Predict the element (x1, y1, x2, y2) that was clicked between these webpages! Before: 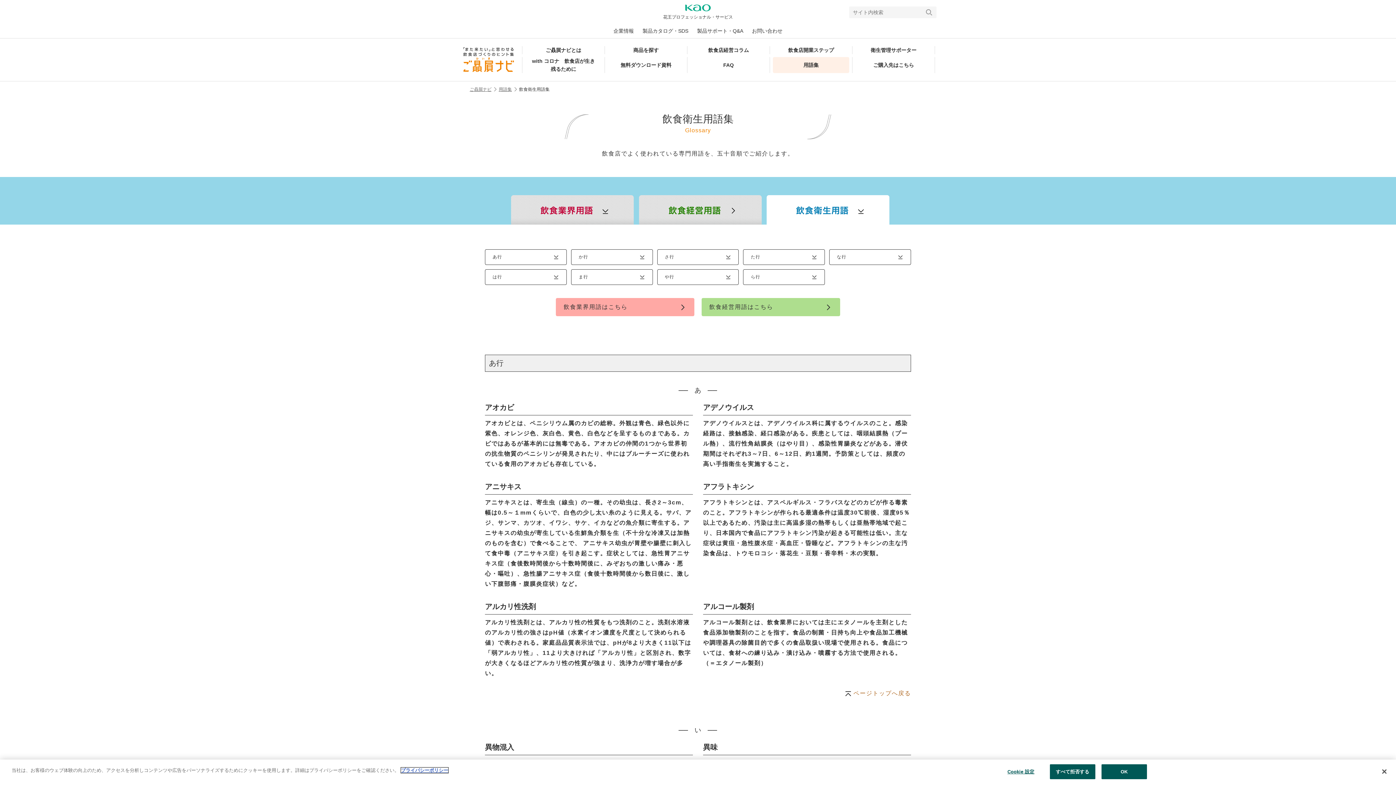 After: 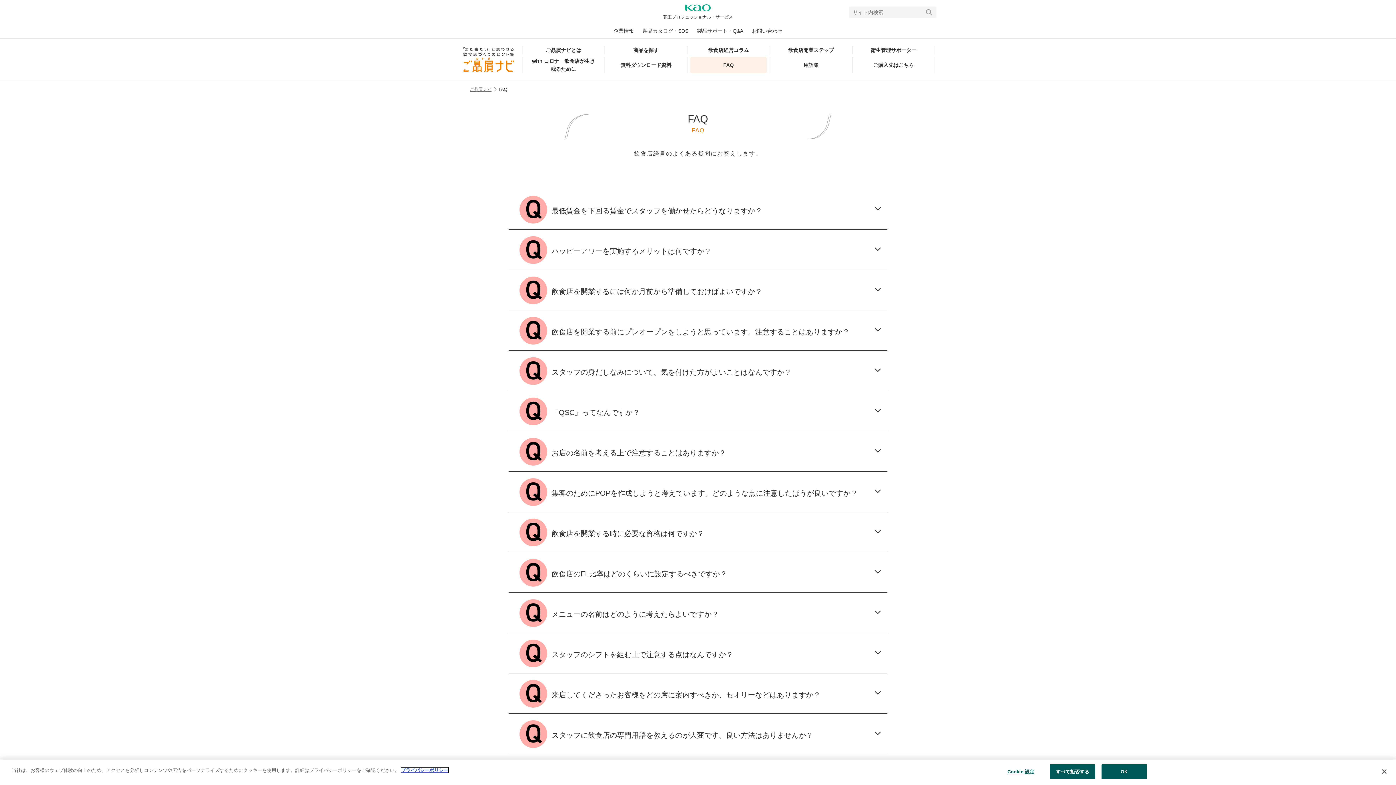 Action: label: FAQ bbox: (690, 57, 766, 73)